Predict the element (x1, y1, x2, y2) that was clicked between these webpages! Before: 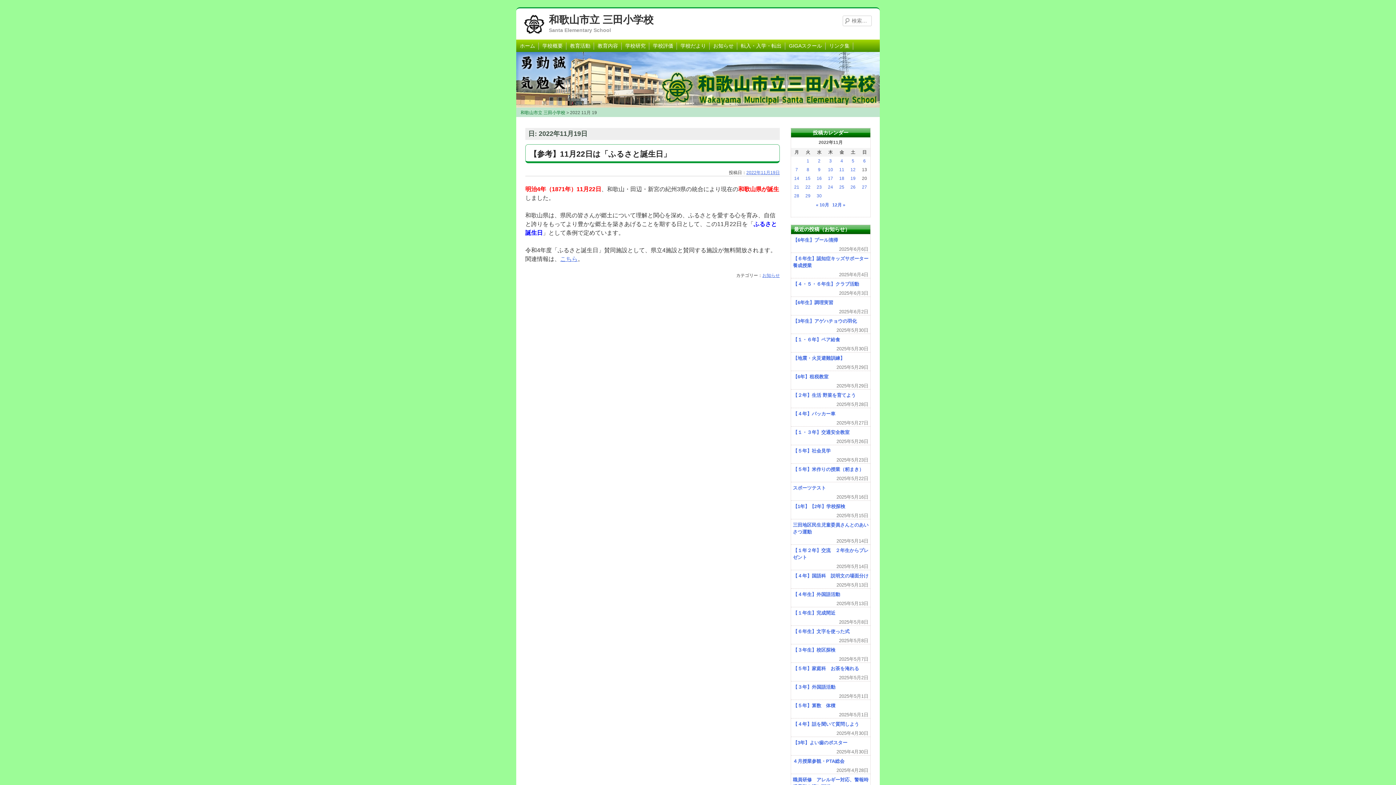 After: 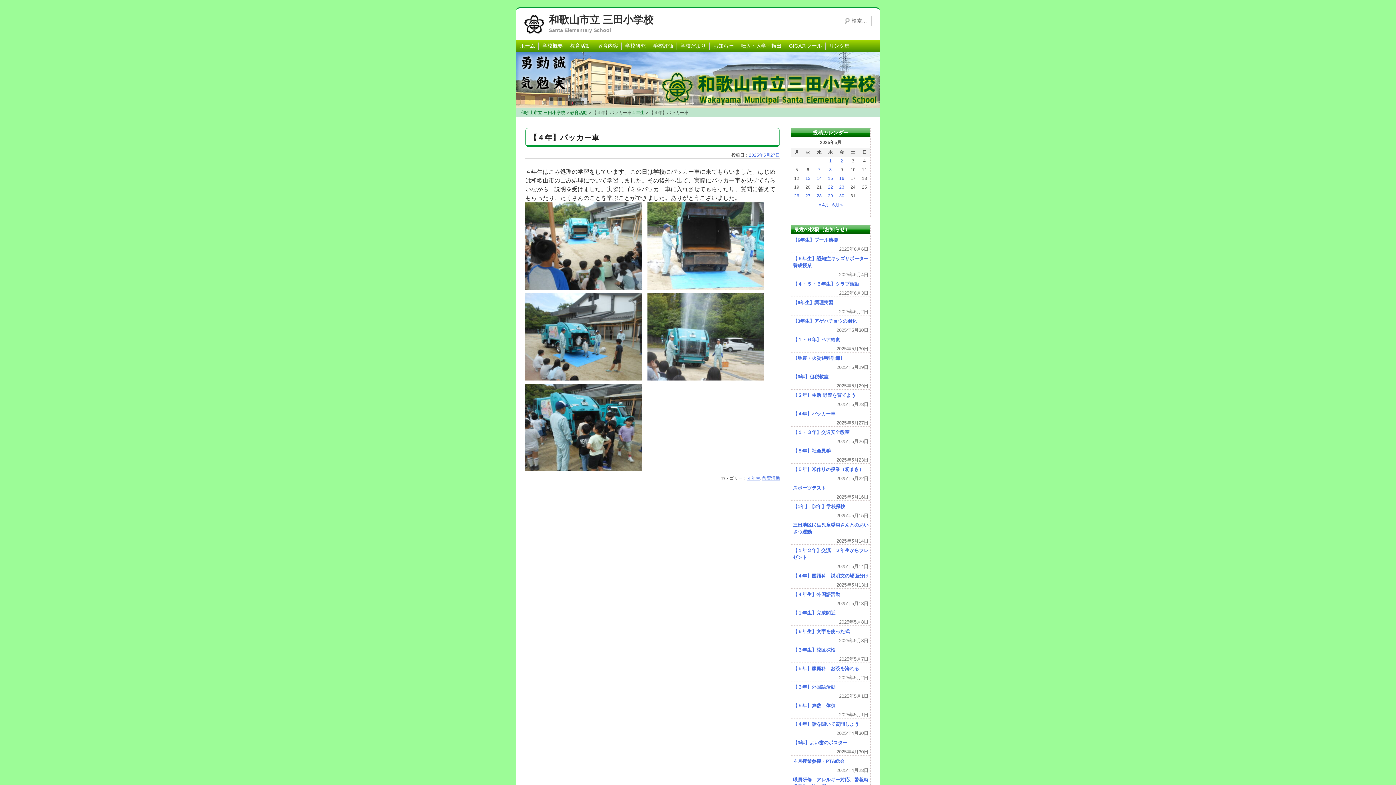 Action: bbox: (791, 408, 870, 419) label: 【４年】パッカー車